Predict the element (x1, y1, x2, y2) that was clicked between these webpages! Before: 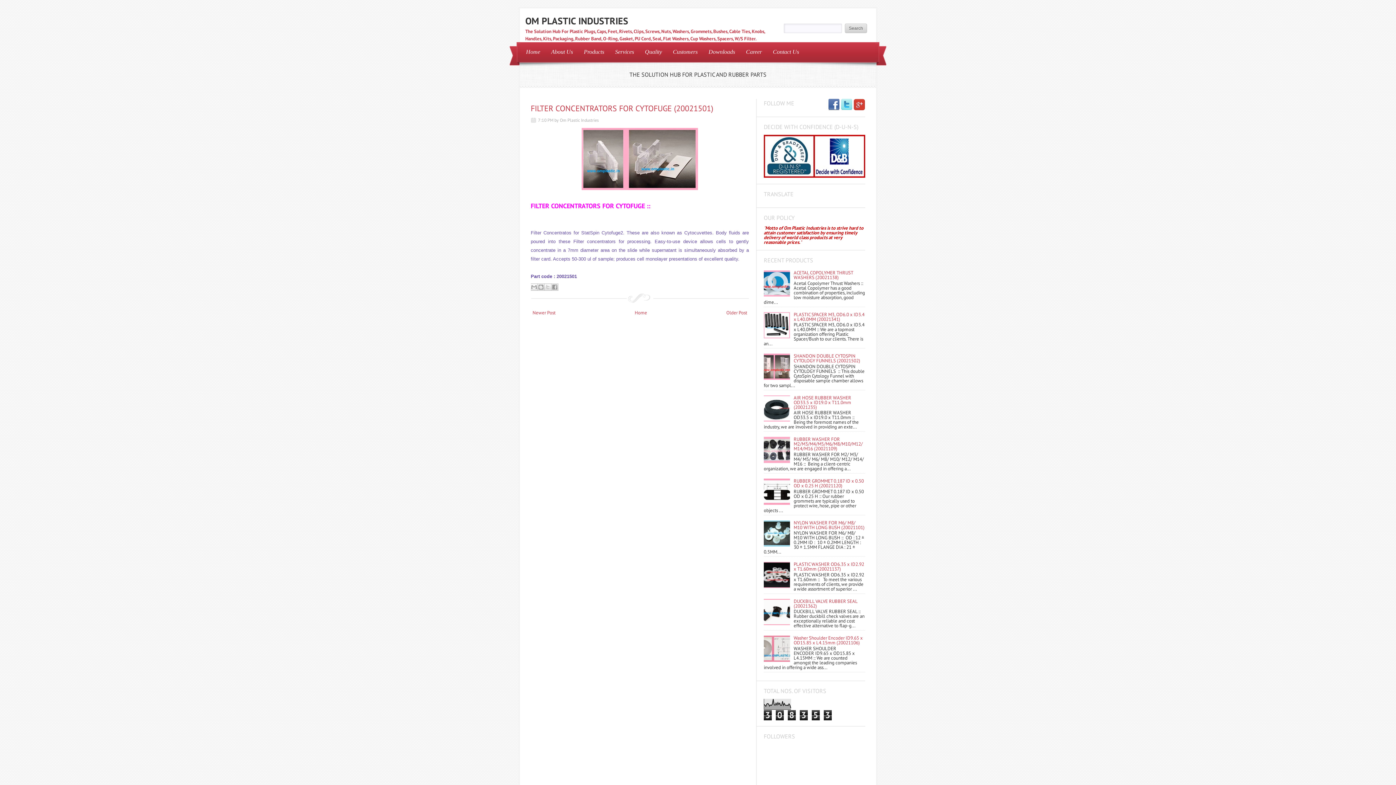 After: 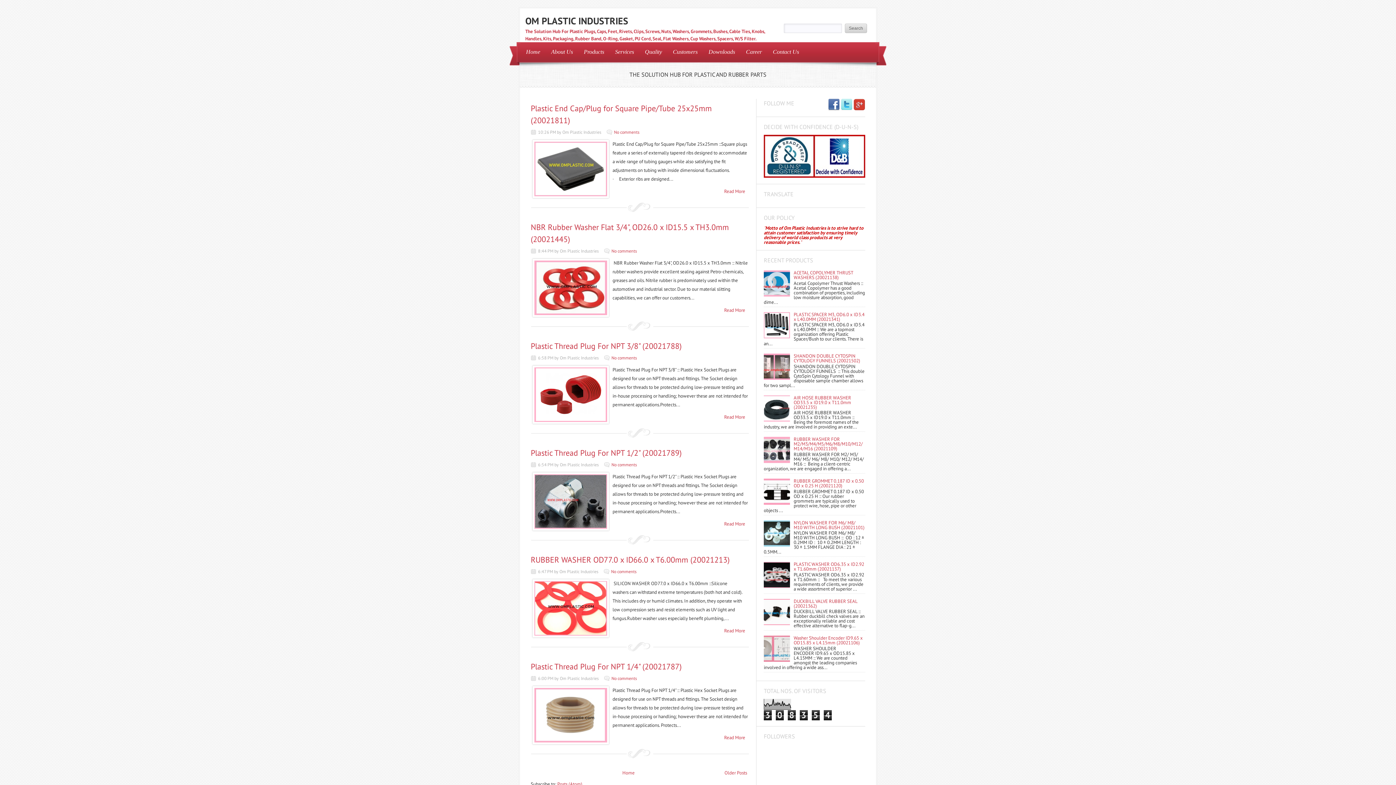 Action: bbox: (634, 309, 647, 315) label: Home